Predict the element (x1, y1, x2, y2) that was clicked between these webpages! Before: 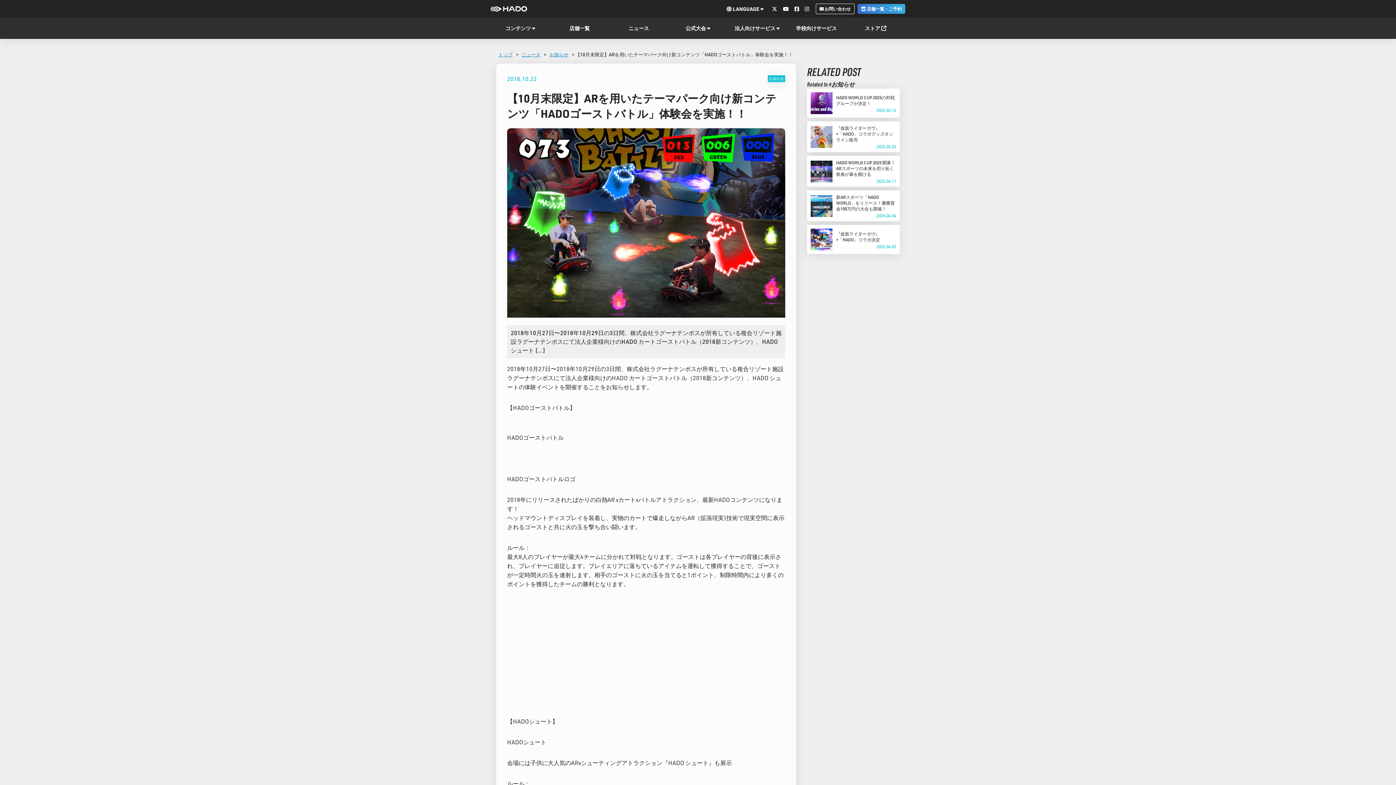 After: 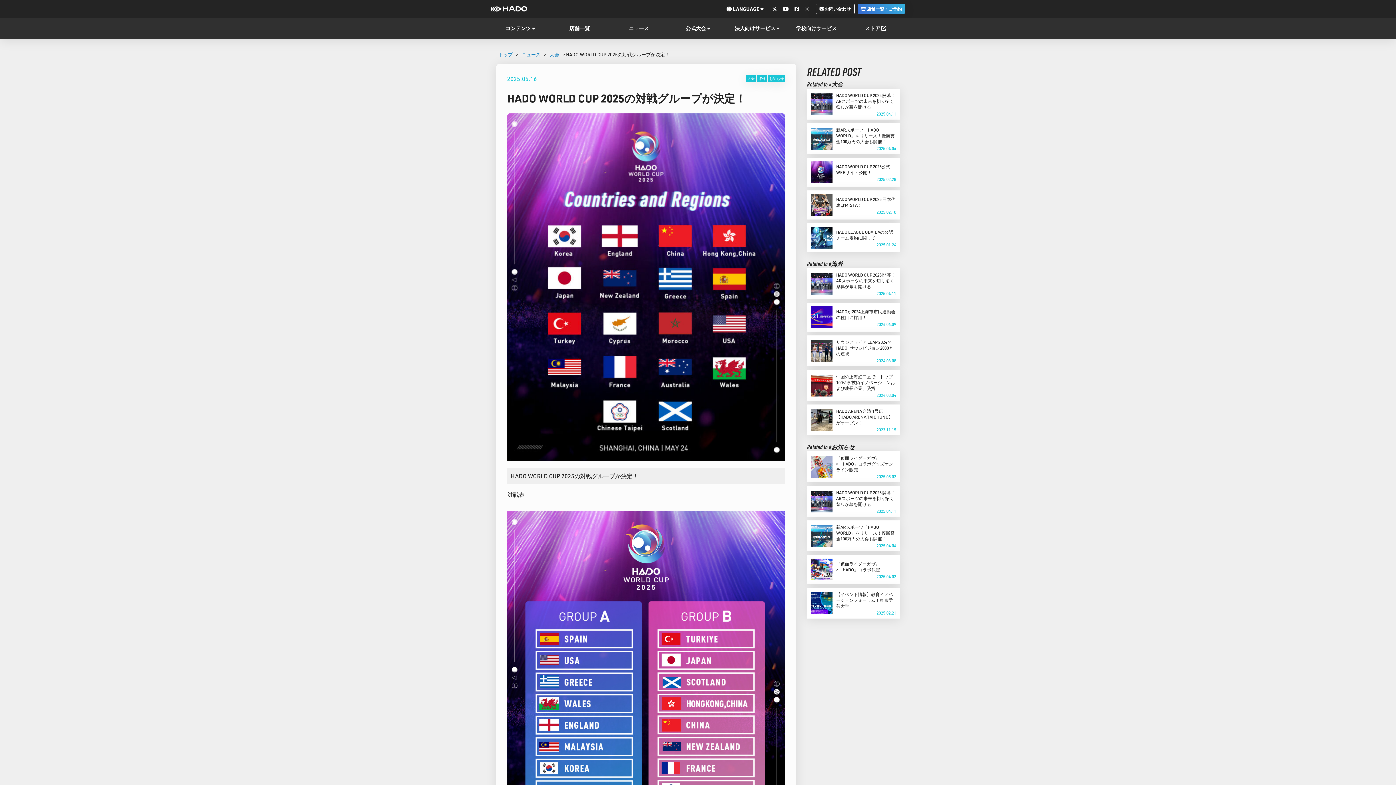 Action: bbox: (810, 92, 896, 114) label: HADO WORLD CUP 2025の対戦グループが決定！

2025.05.16